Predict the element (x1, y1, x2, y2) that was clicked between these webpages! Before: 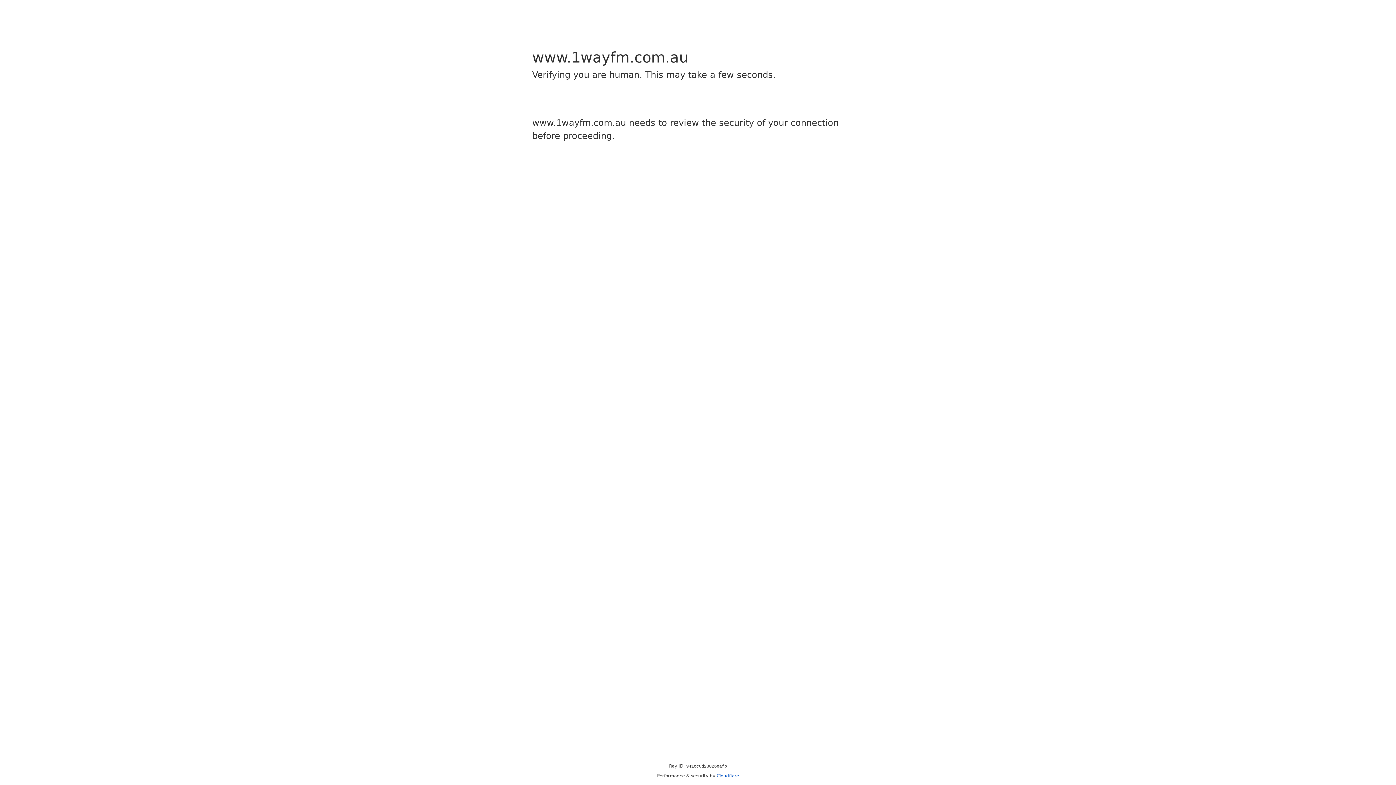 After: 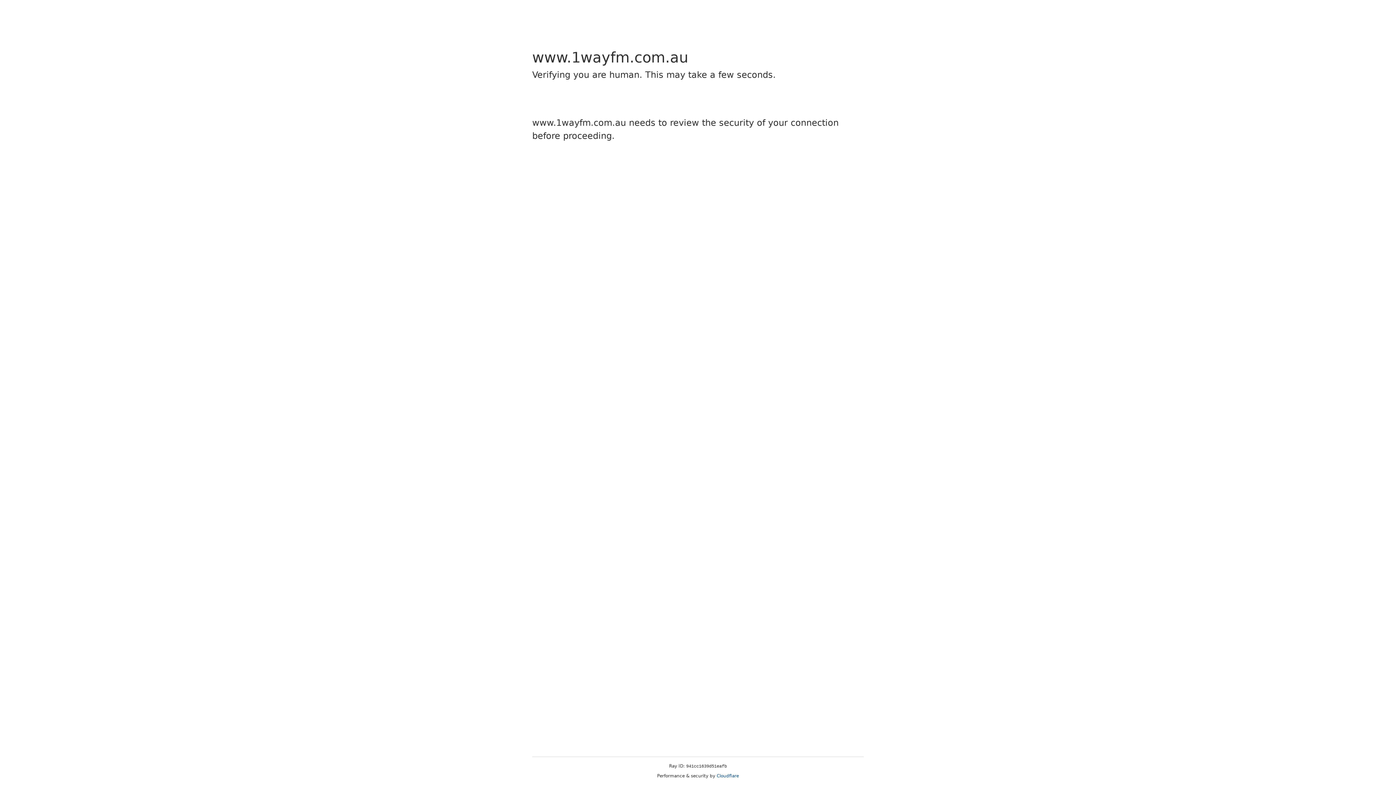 Action: label: Cloudflare bbox: (716, 773, 739, 778)